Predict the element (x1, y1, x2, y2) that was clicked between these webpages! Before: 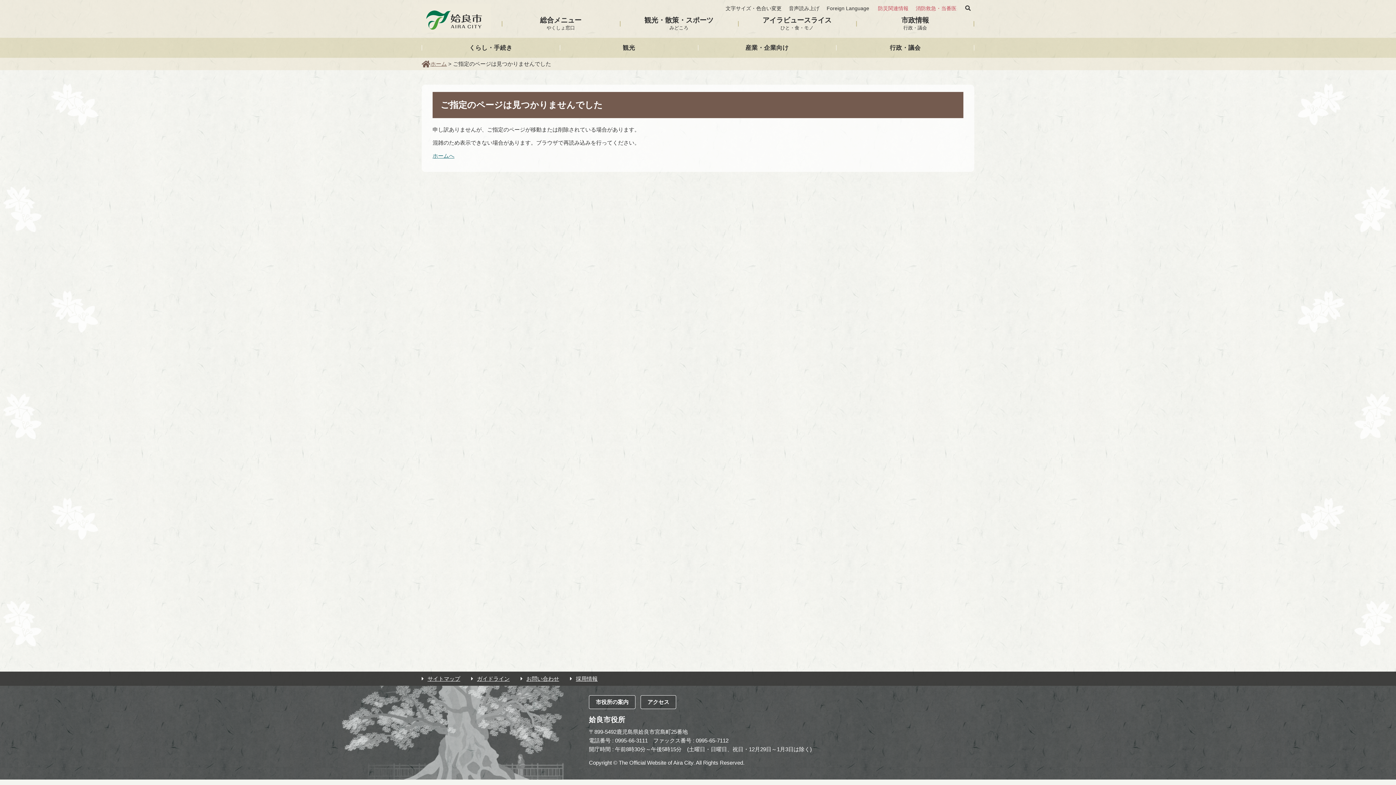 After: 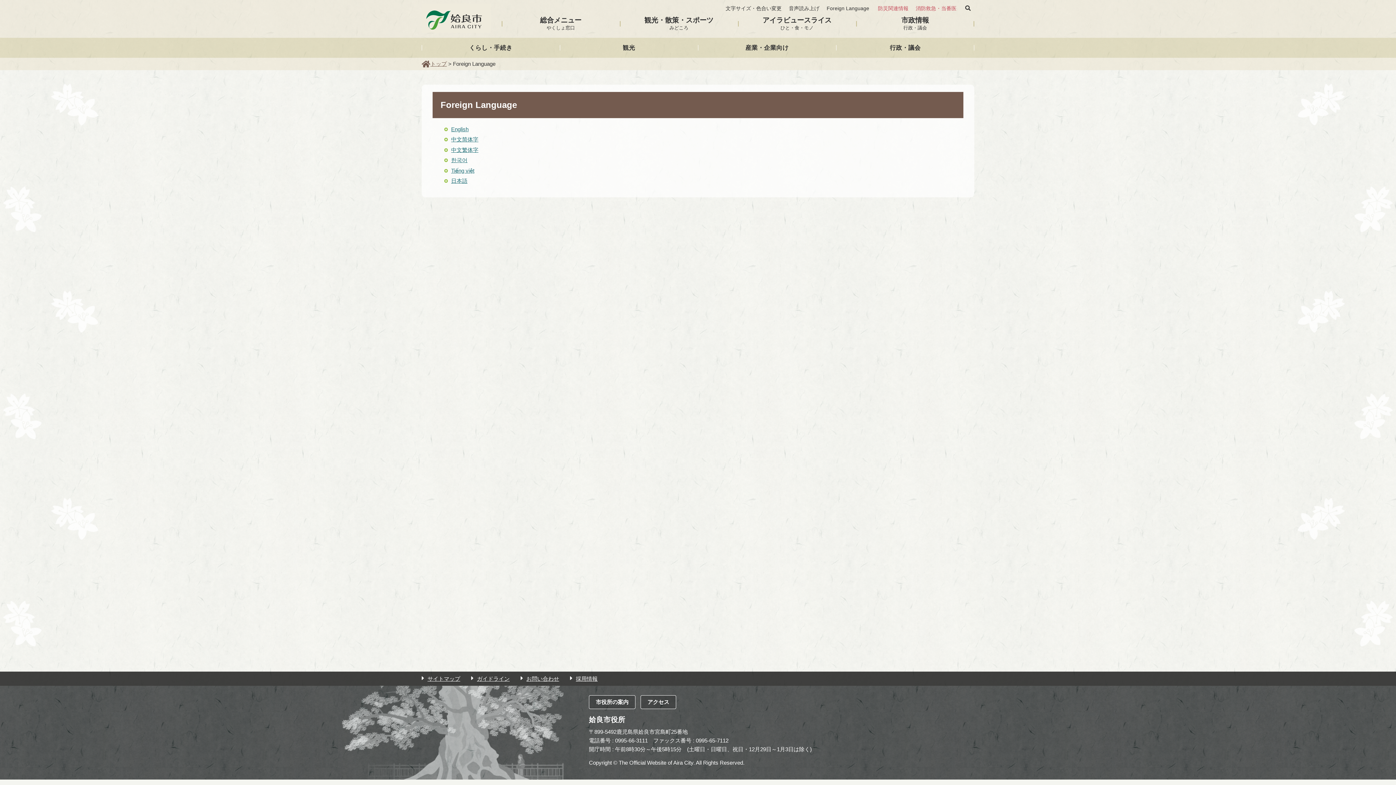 Action: label: Foreign Language bbox: (823, 4, 873, 12)